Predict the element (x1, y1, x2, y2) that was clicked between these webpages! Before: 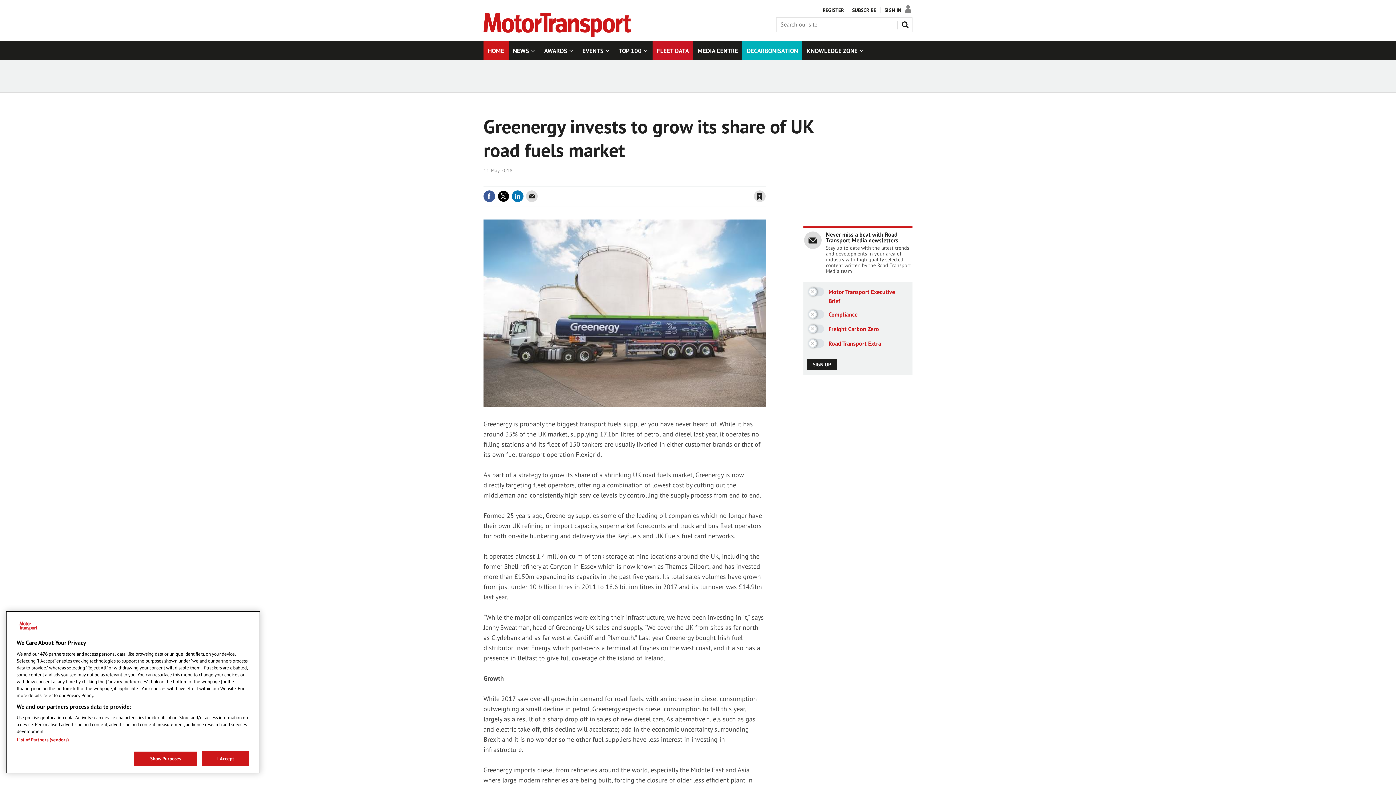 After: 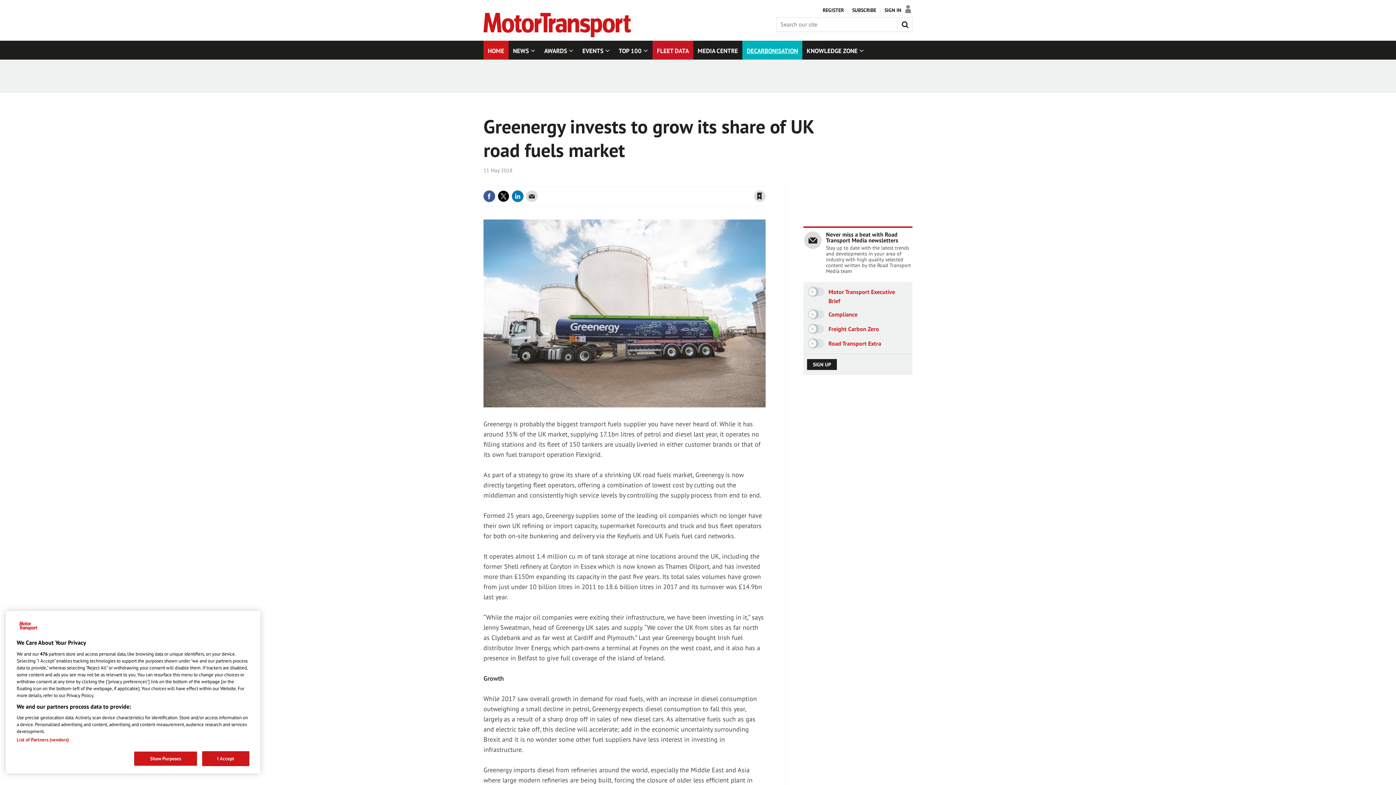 Action: bbox: (742, 40, 802, 59) label: DECARBONISATION